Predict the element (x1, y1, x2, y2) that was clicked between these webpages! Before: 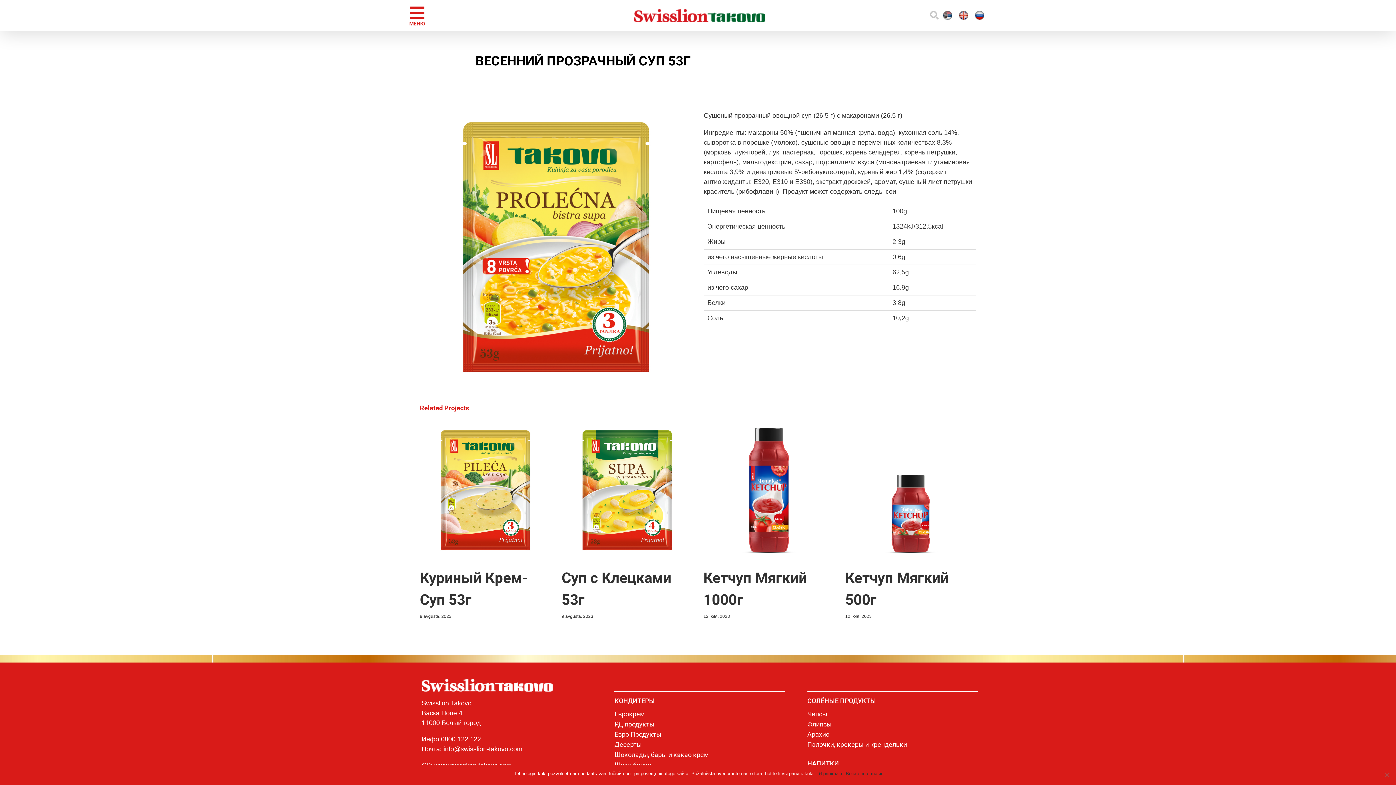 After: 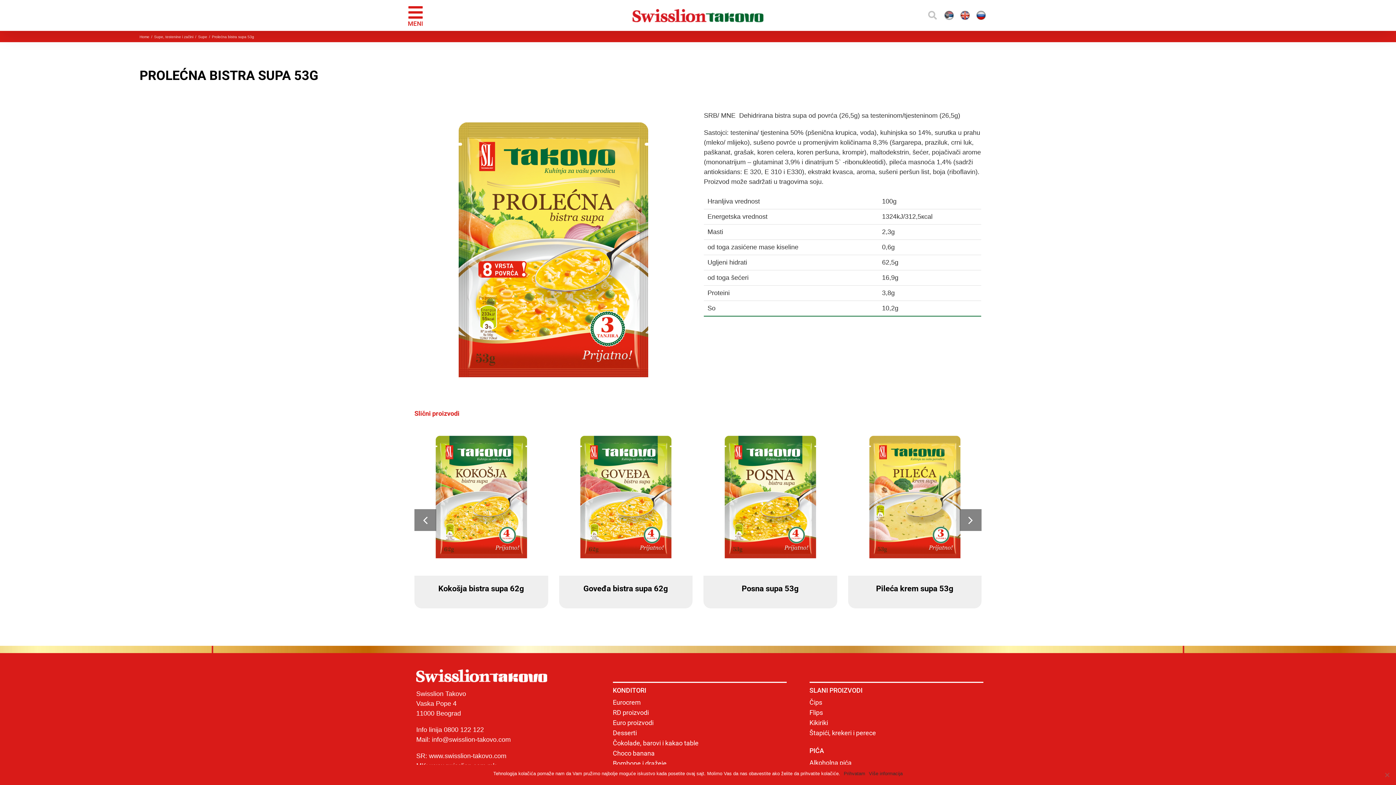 Action: bbox: (941, 0, 954, 30)